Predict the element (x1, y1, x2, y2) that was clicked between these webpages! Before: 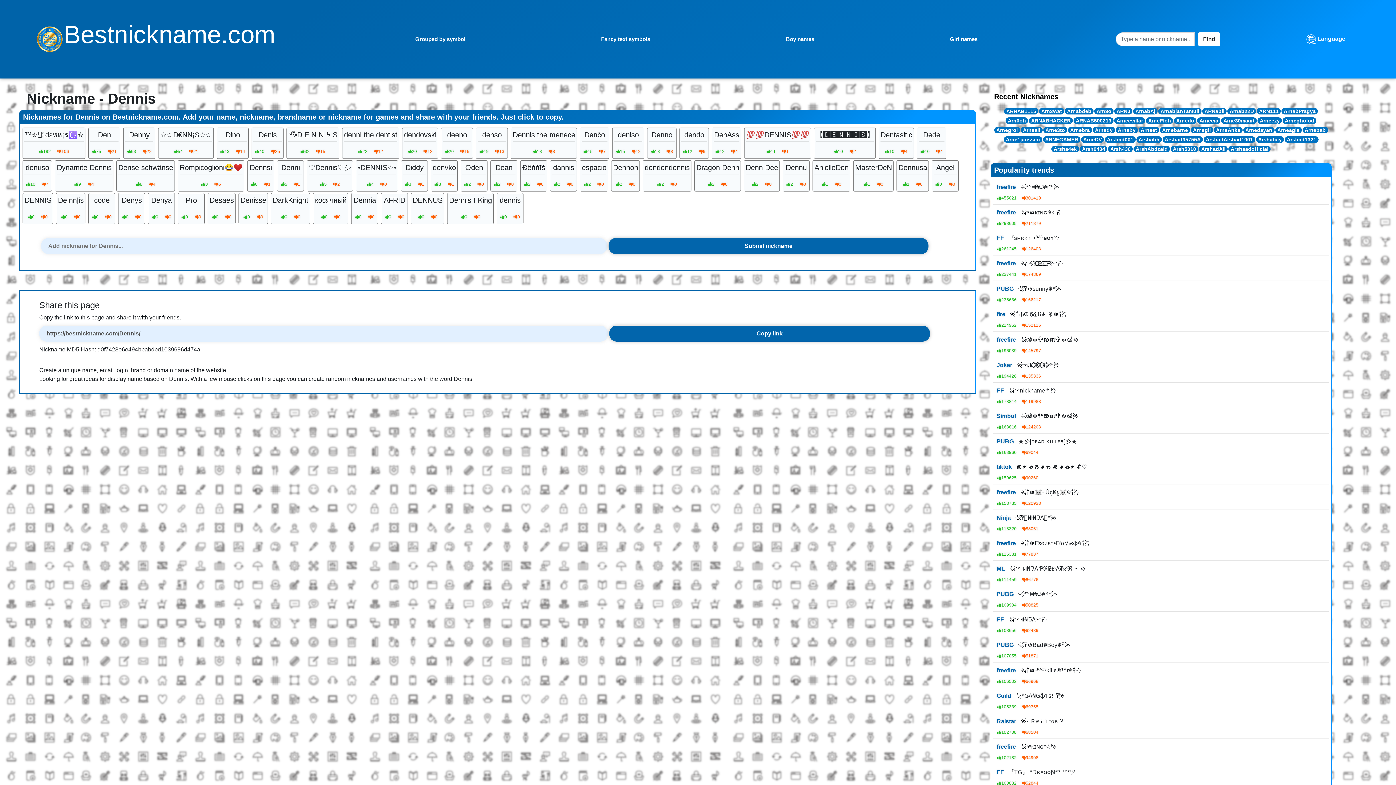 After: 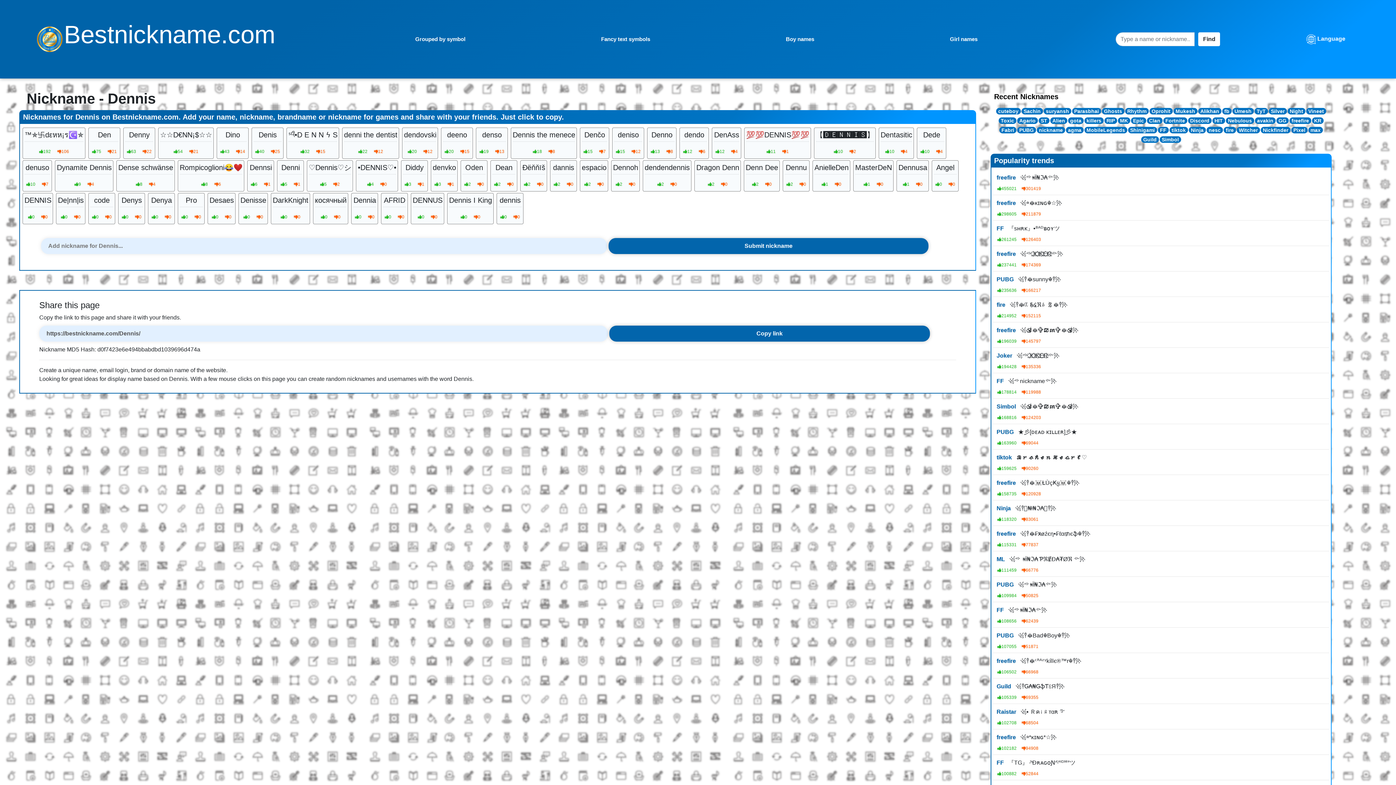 Action: label:  EN bbox: (1335, 48, 1355, 54)